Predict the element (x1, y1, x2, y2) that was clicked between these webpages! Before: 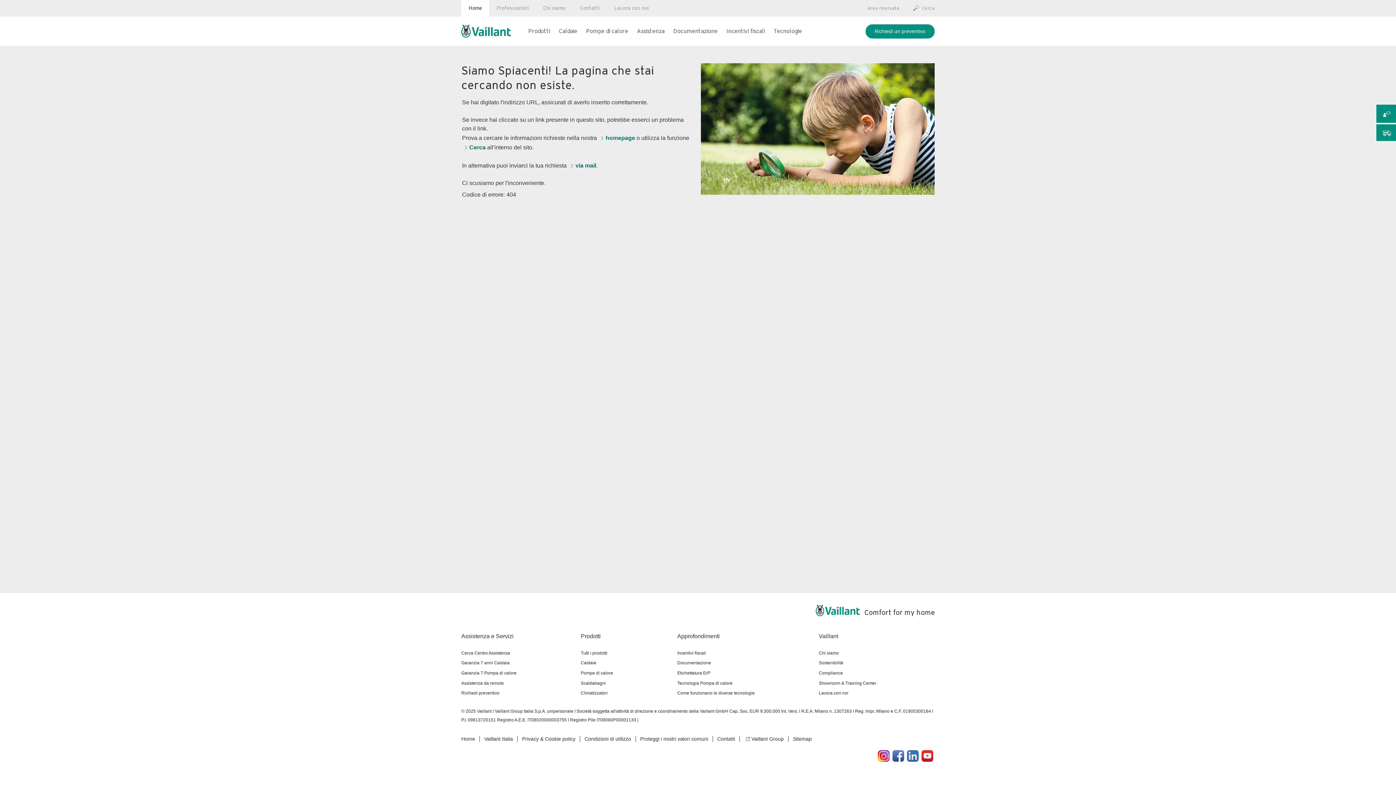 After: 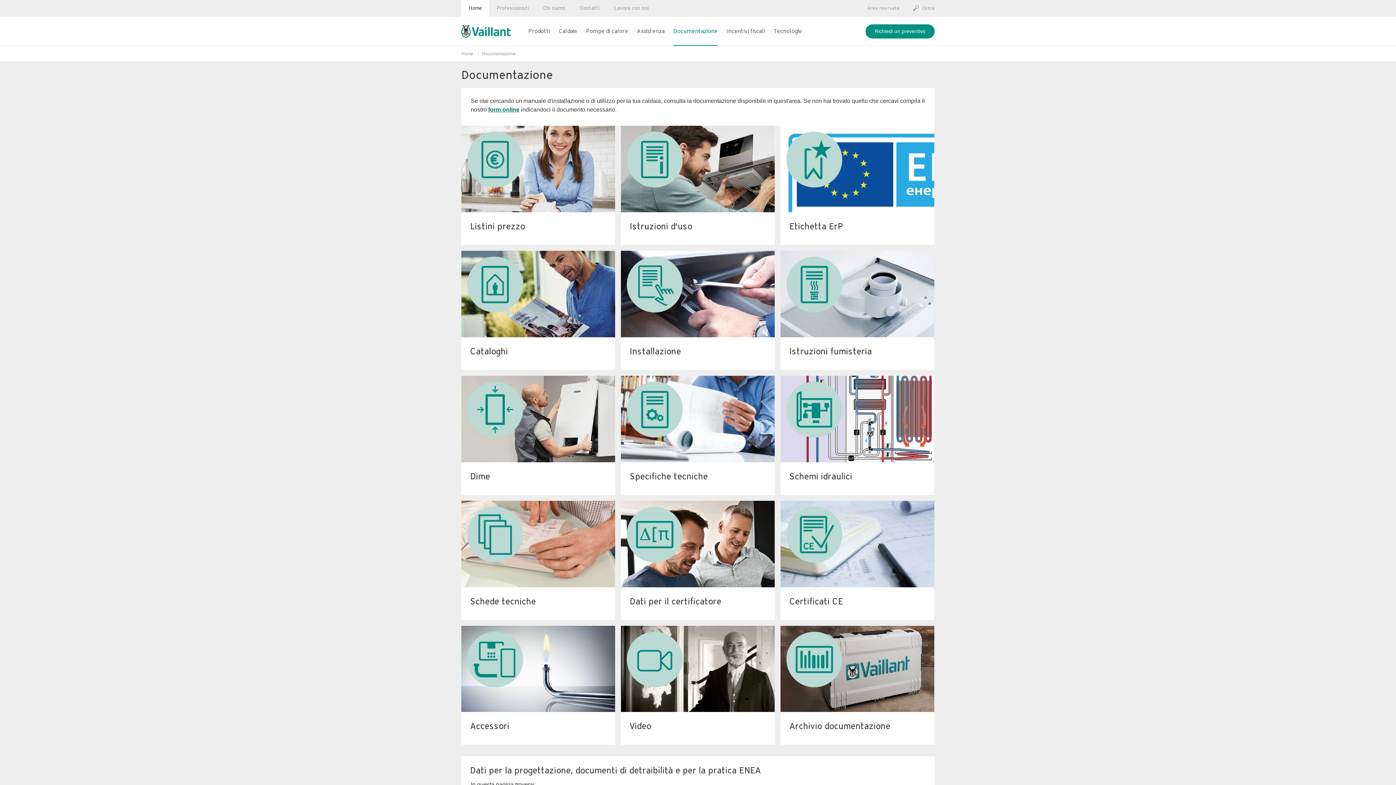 Action: label: Documentazione bbox: (677, 658, 813, 668)